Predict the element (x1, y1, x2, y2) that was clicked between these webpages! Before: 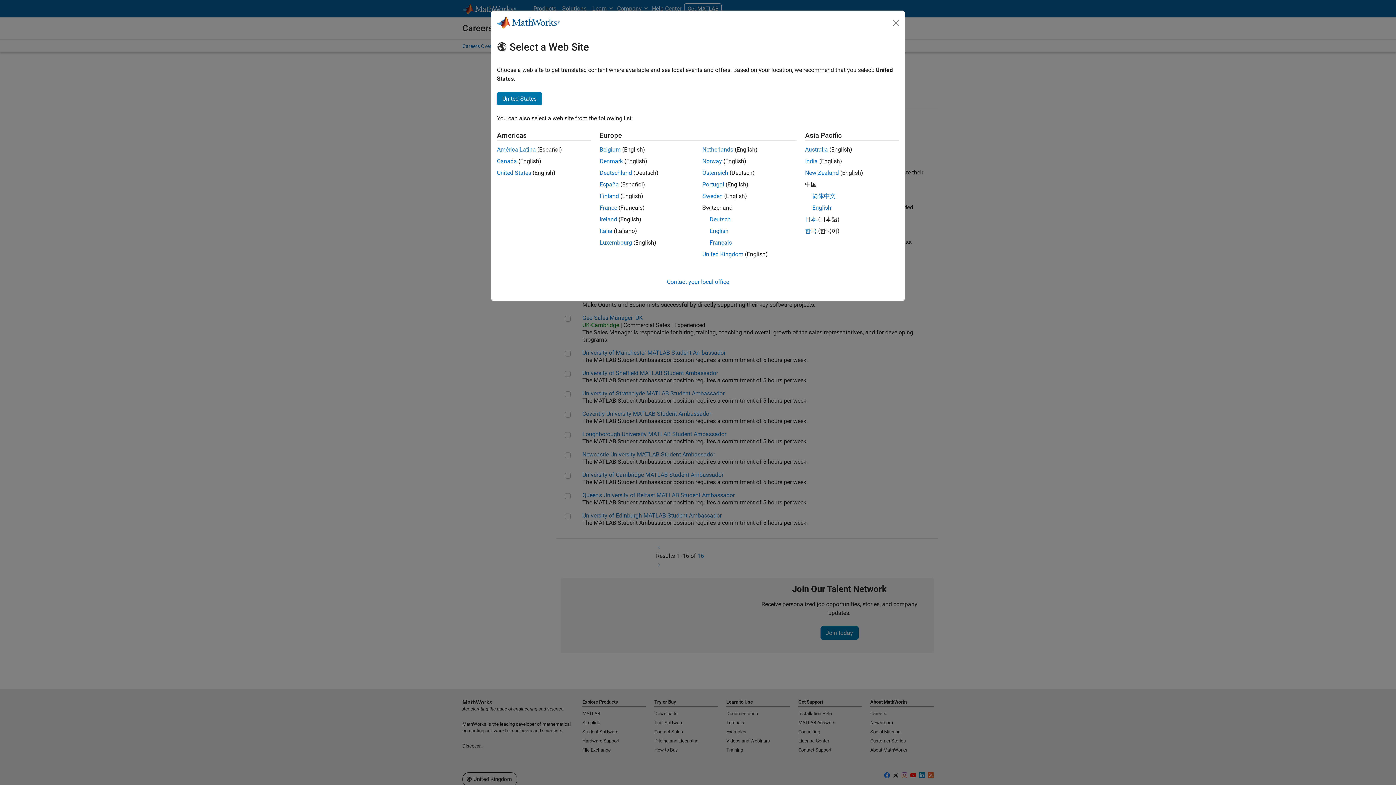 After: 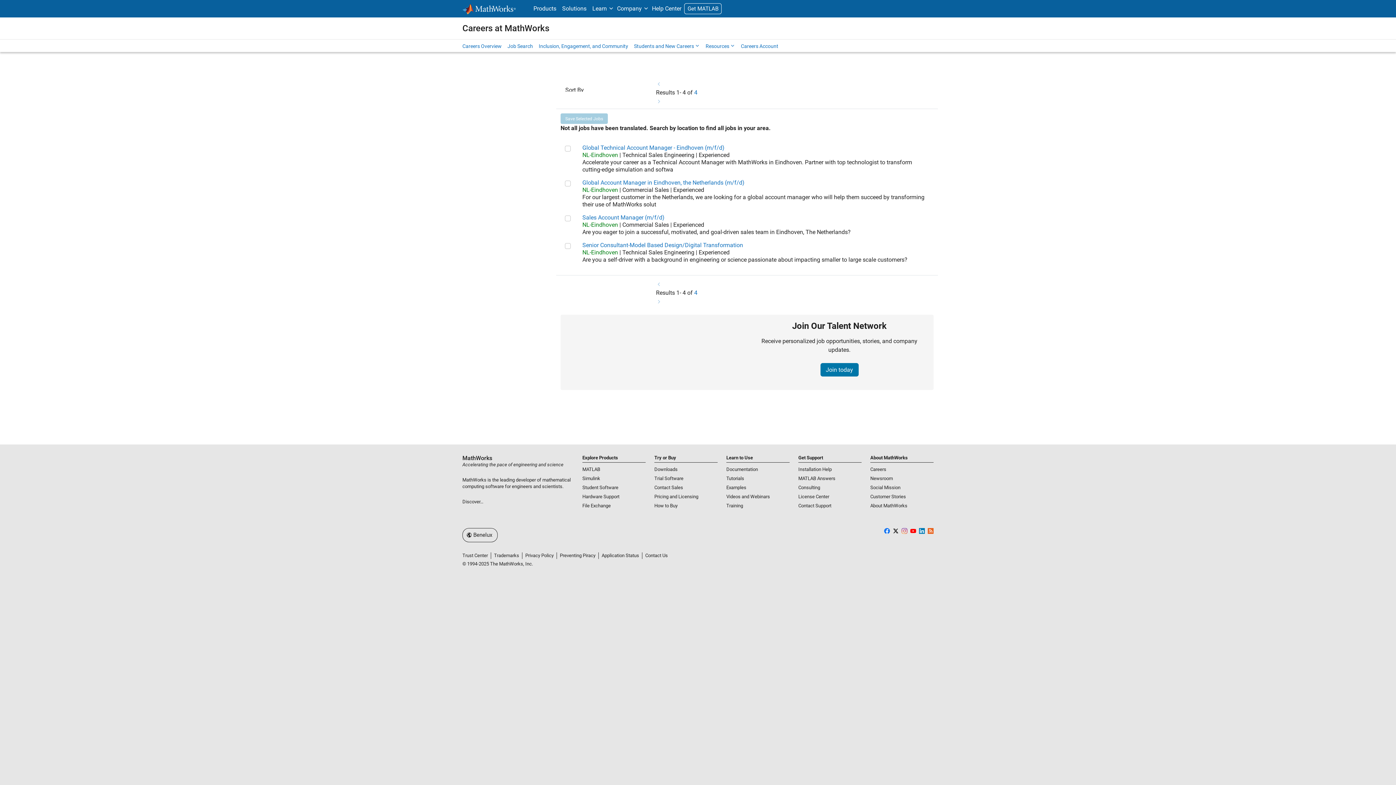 Action: bbox: (599, 239, 632, 246) label: Luxembourg